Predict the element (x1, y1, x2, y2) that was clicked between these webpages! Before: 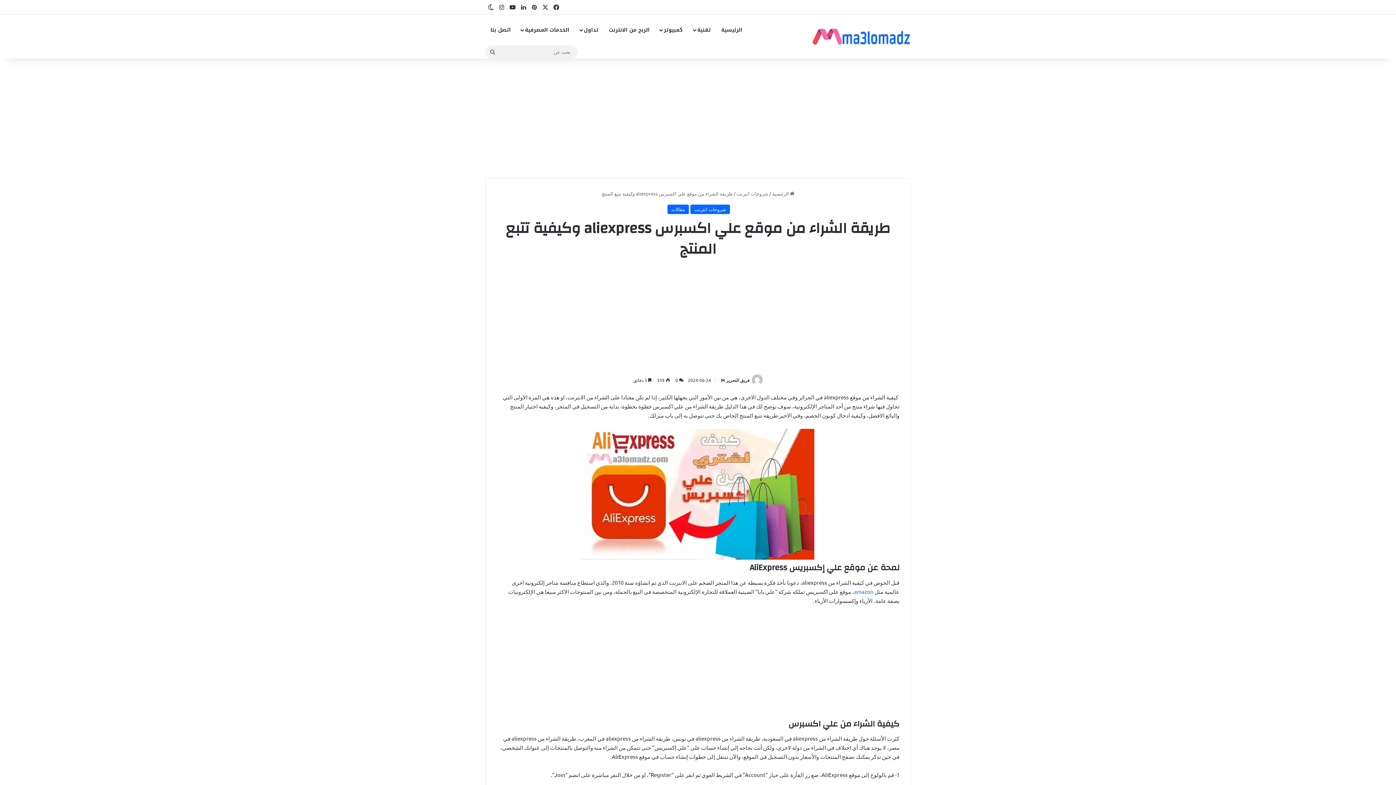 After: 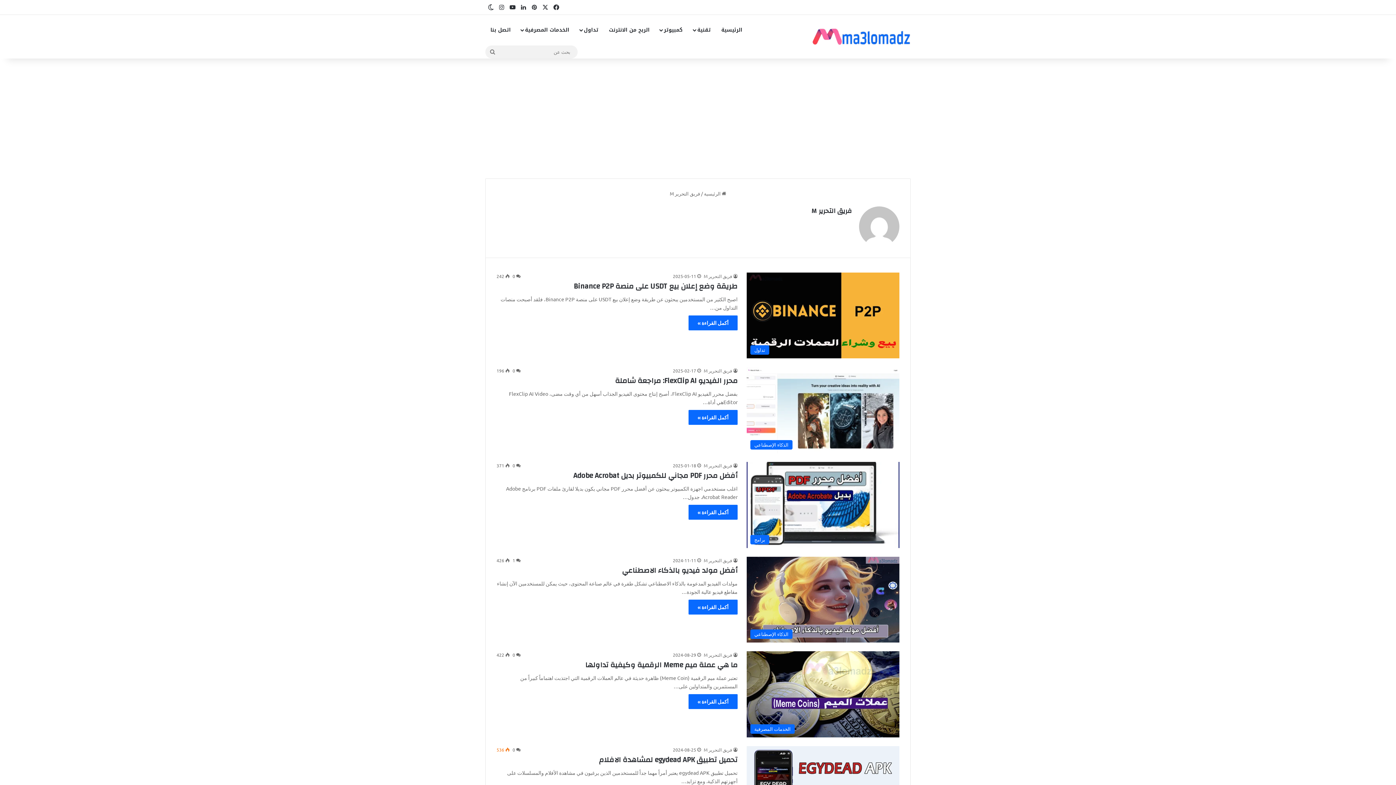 Action: bbox: (750, 377, 762, 383)